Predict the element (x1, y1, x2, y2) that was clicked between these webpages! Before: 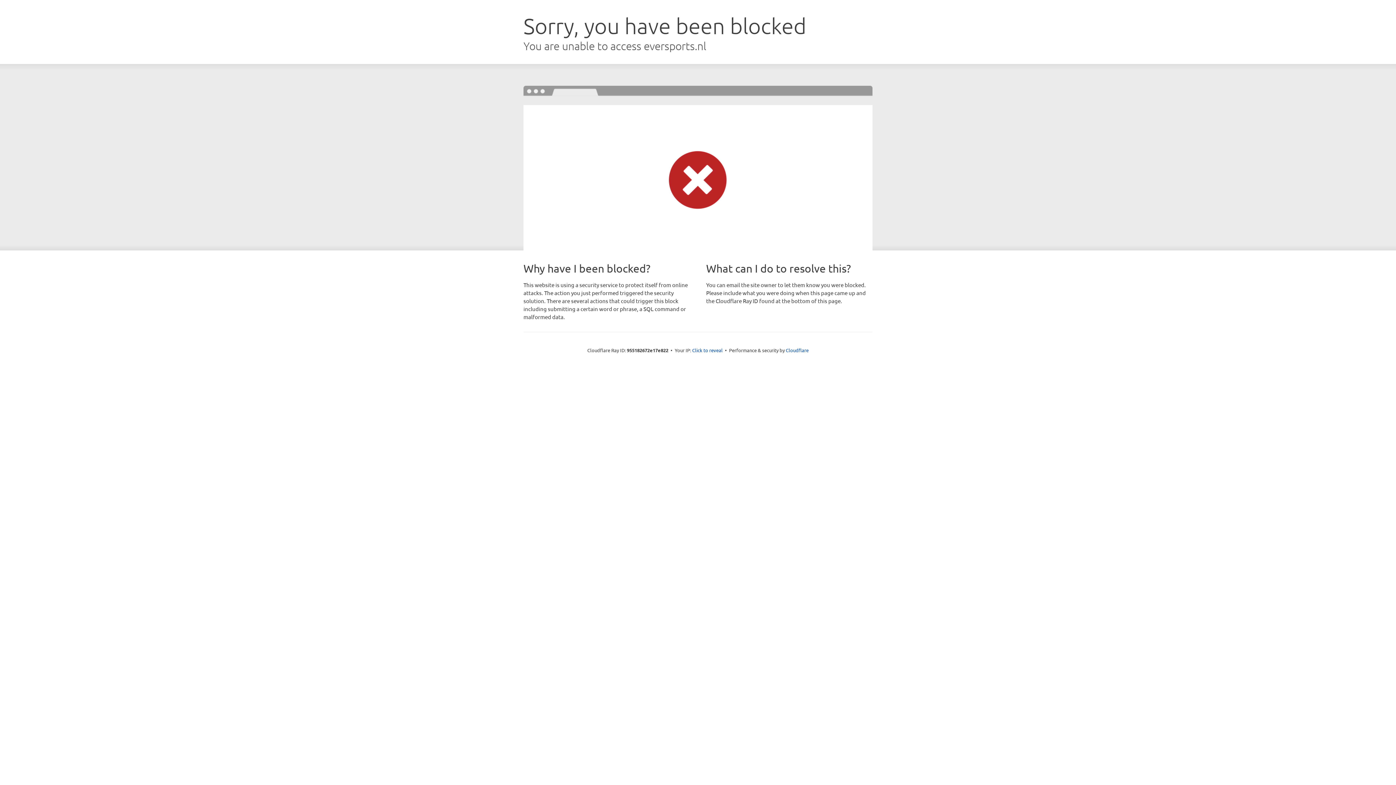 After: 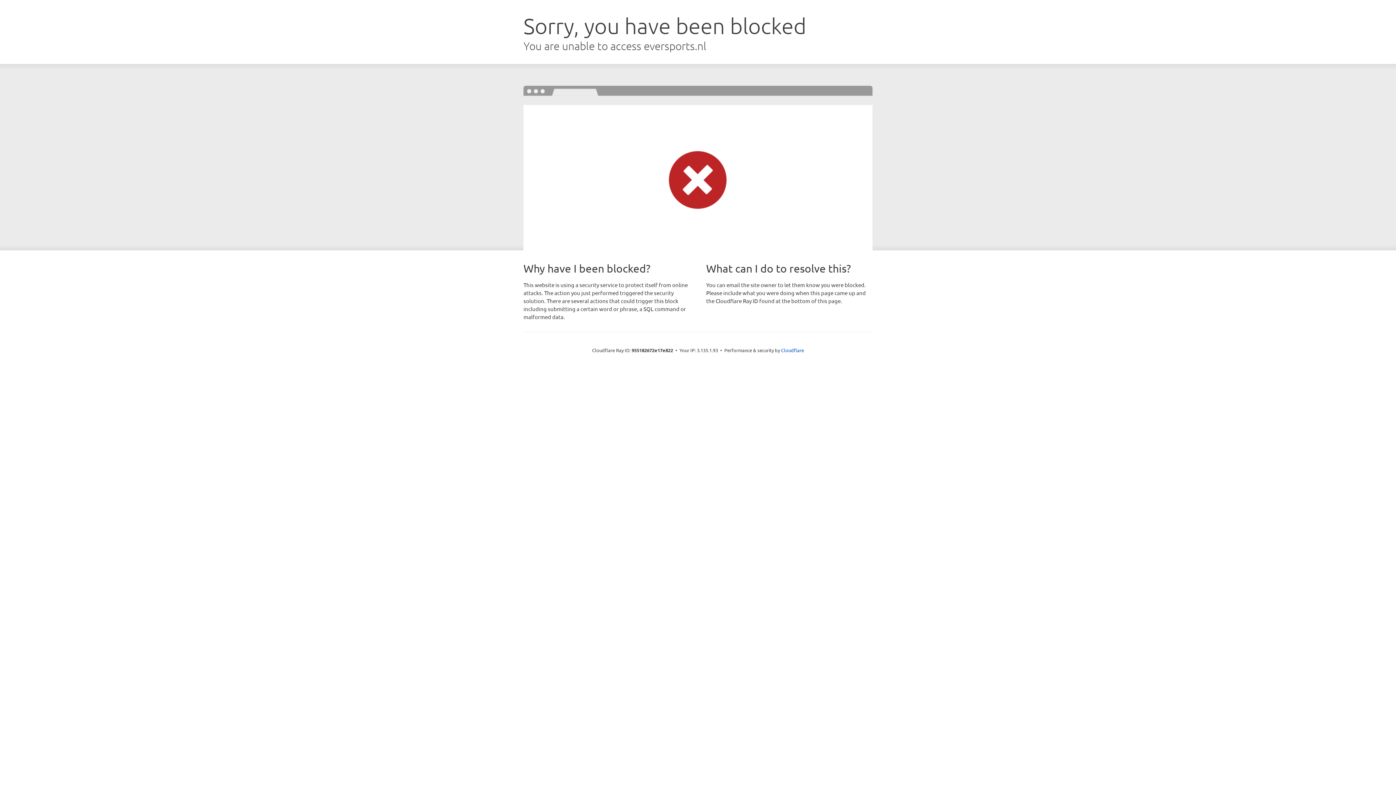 Action: bbox: (692, 346, 722, 353) label: Click to reveal